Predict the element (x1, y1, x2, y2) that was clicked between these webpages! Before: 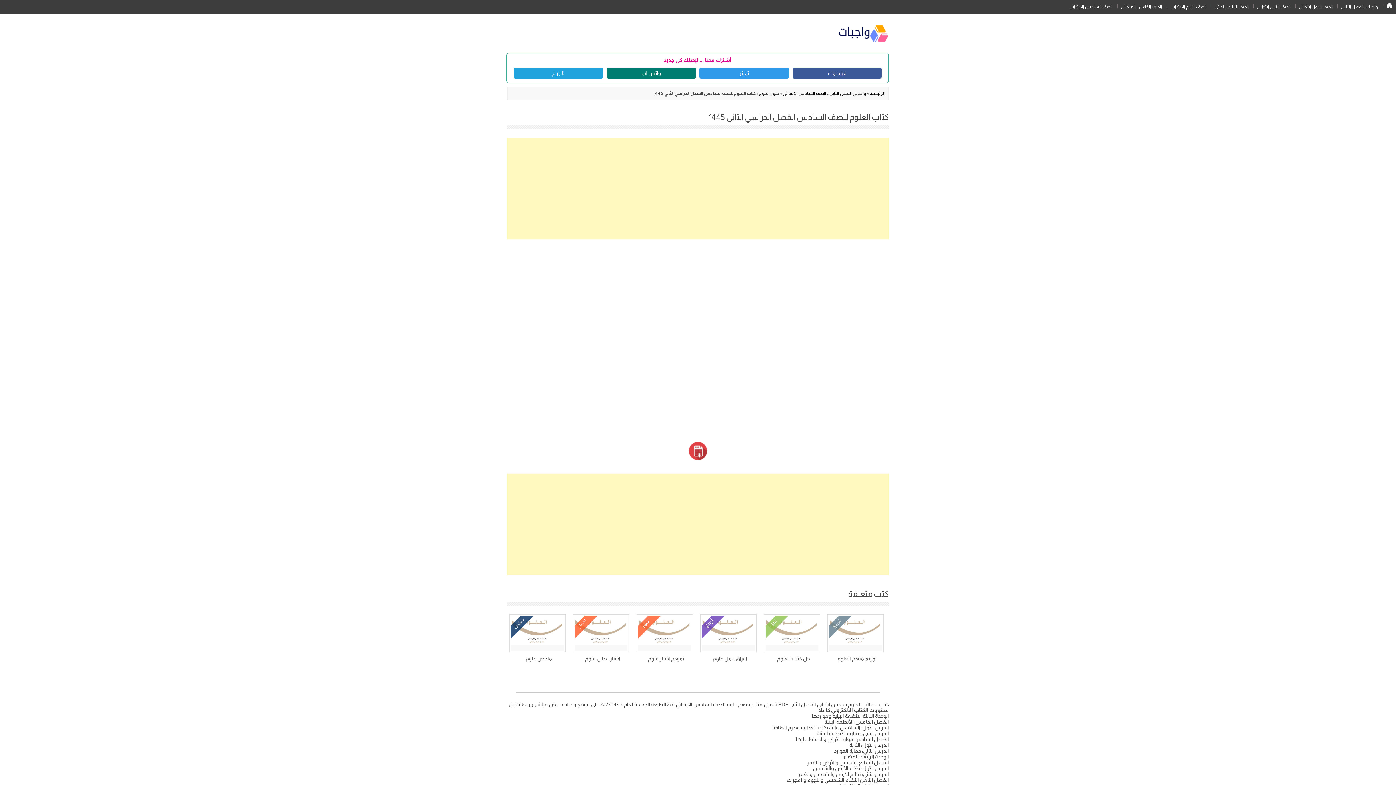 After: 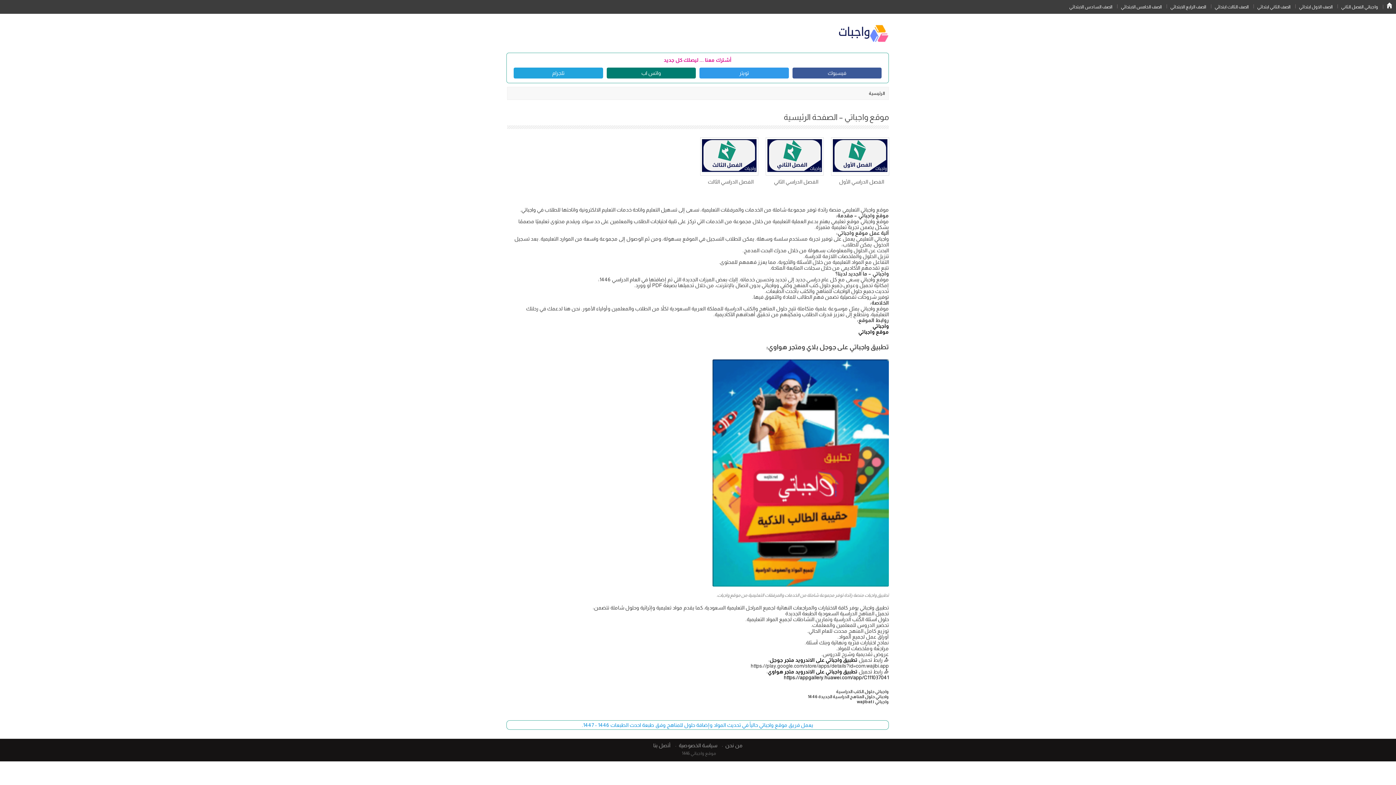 Action: label: الرئيسية bbox: (1386, 0, 1392, 10)